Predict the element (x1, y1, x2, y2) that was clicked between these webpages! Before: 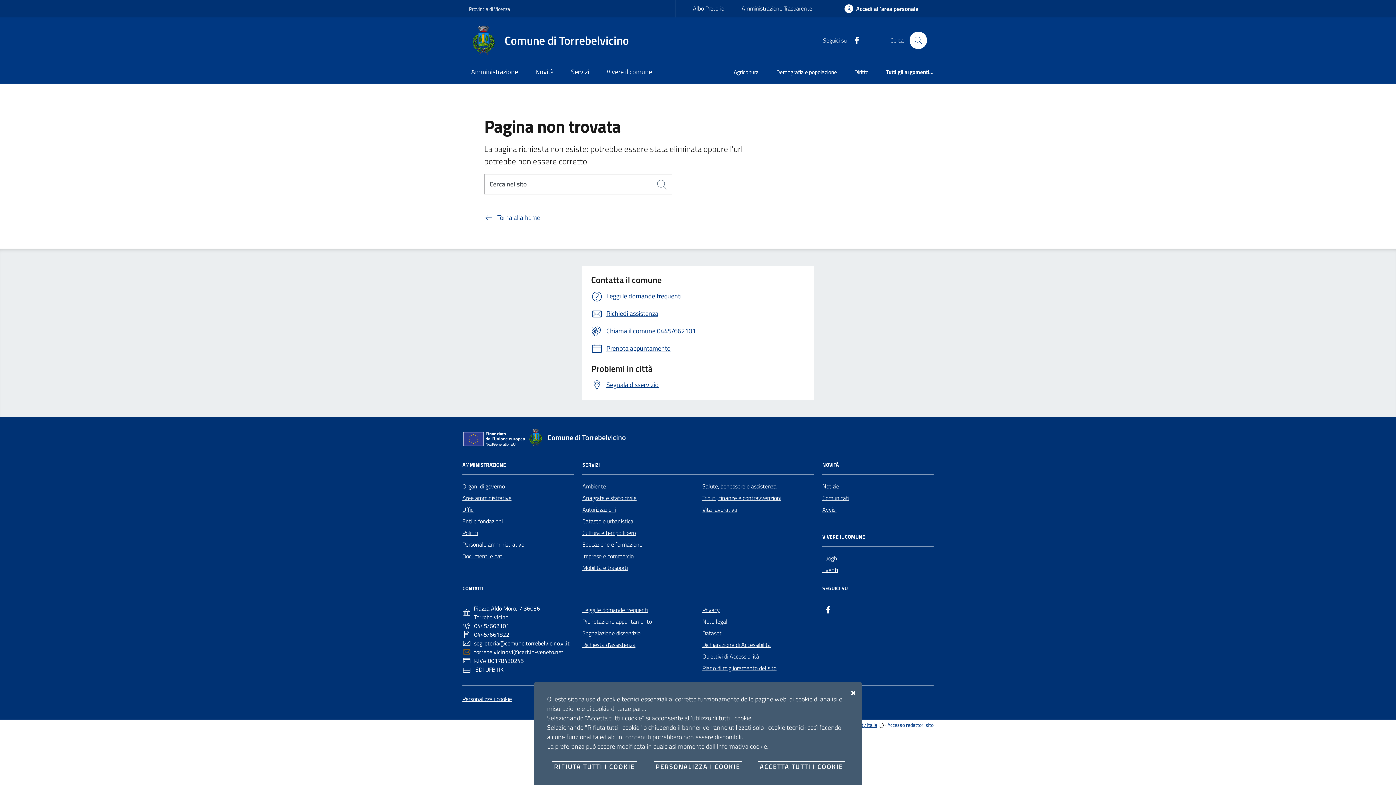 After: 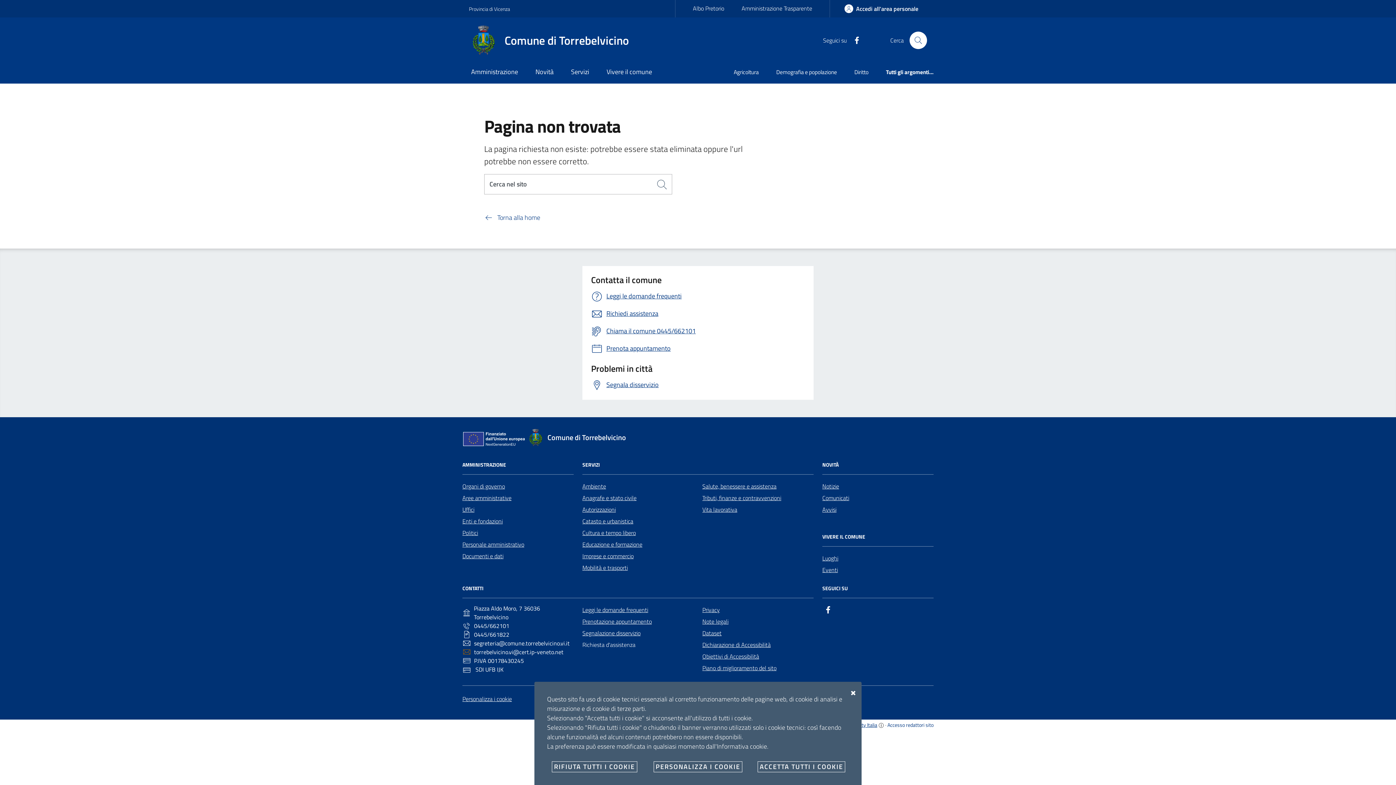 Action: label: Richiesta d'assistenza bbox: (582, 639, 635, 650)